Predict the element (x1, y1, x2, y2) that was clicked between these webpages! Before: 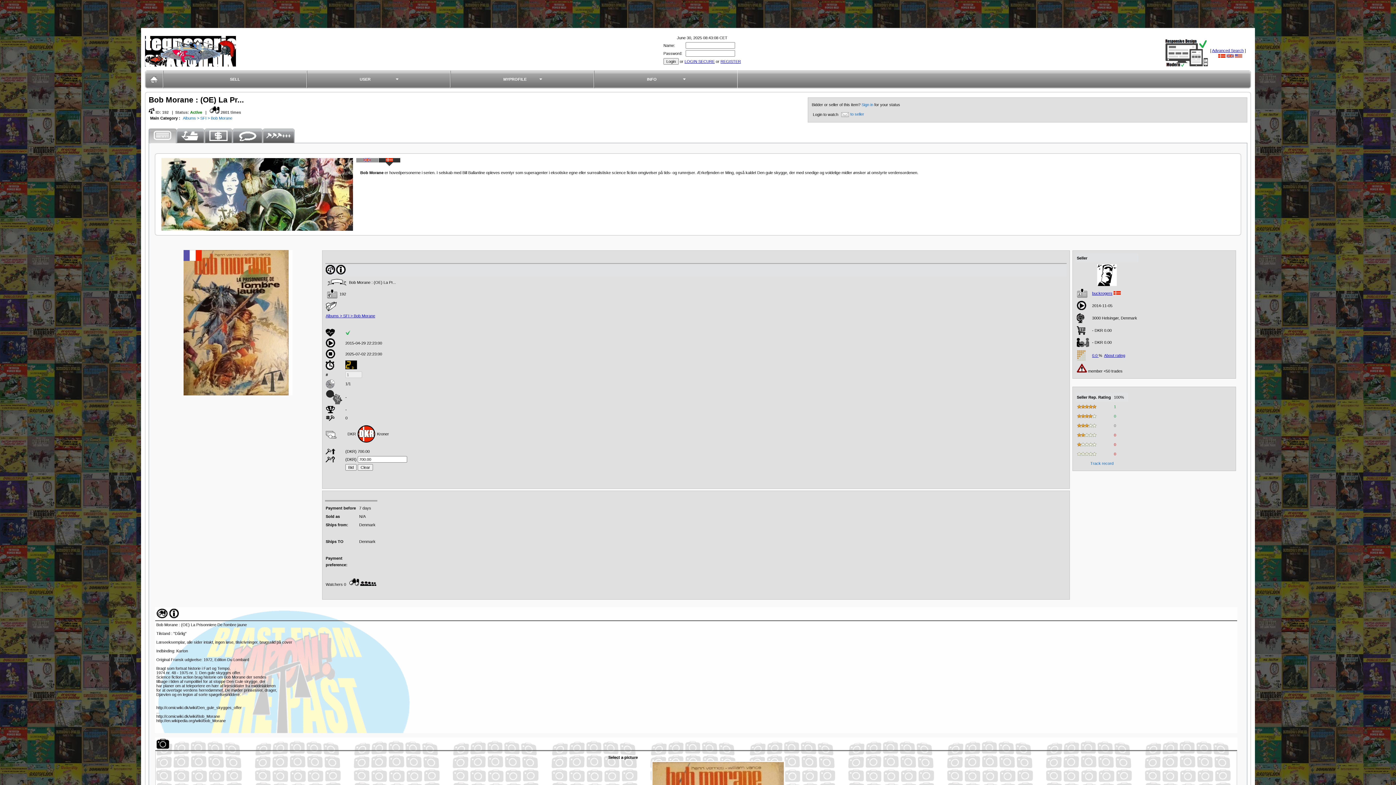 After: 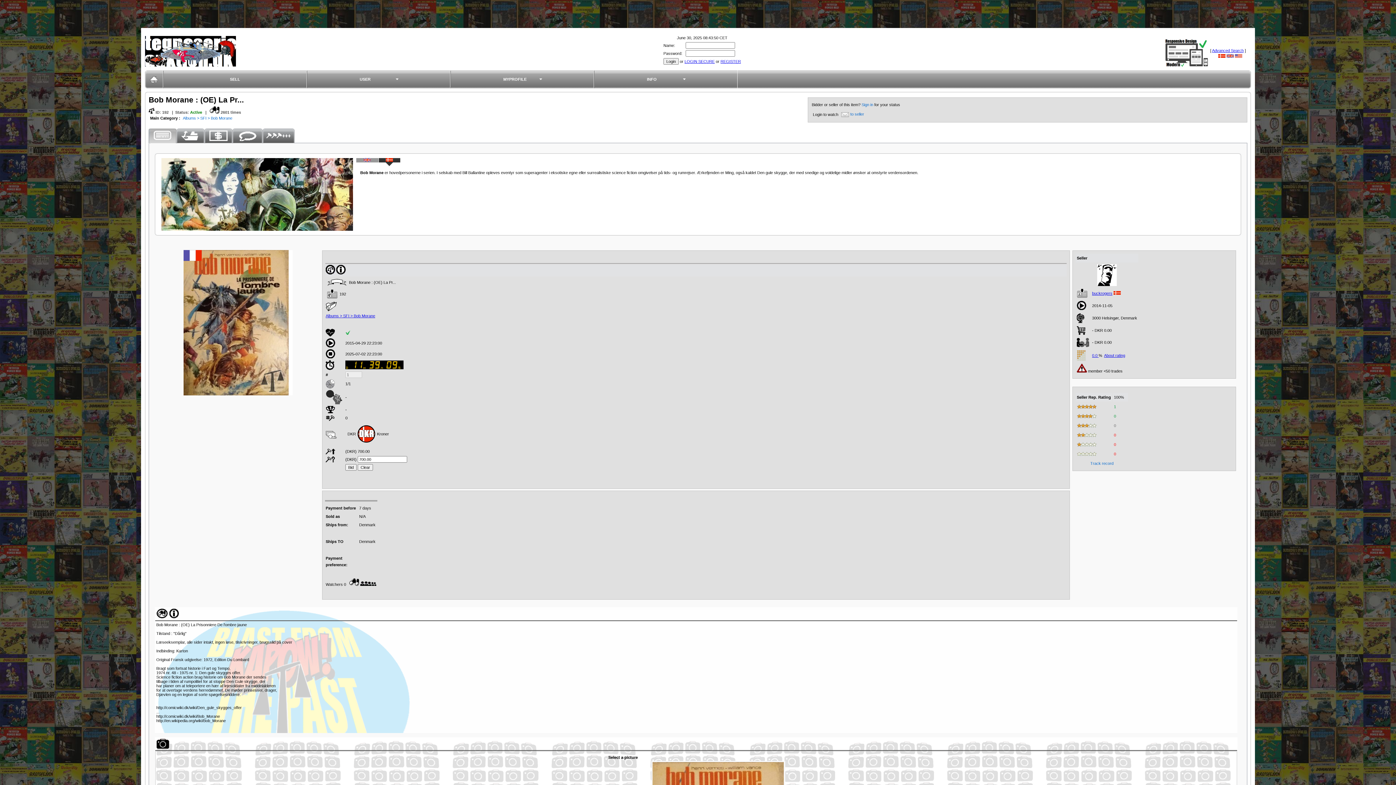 Action: bbox: (148, 128, 172, 144)